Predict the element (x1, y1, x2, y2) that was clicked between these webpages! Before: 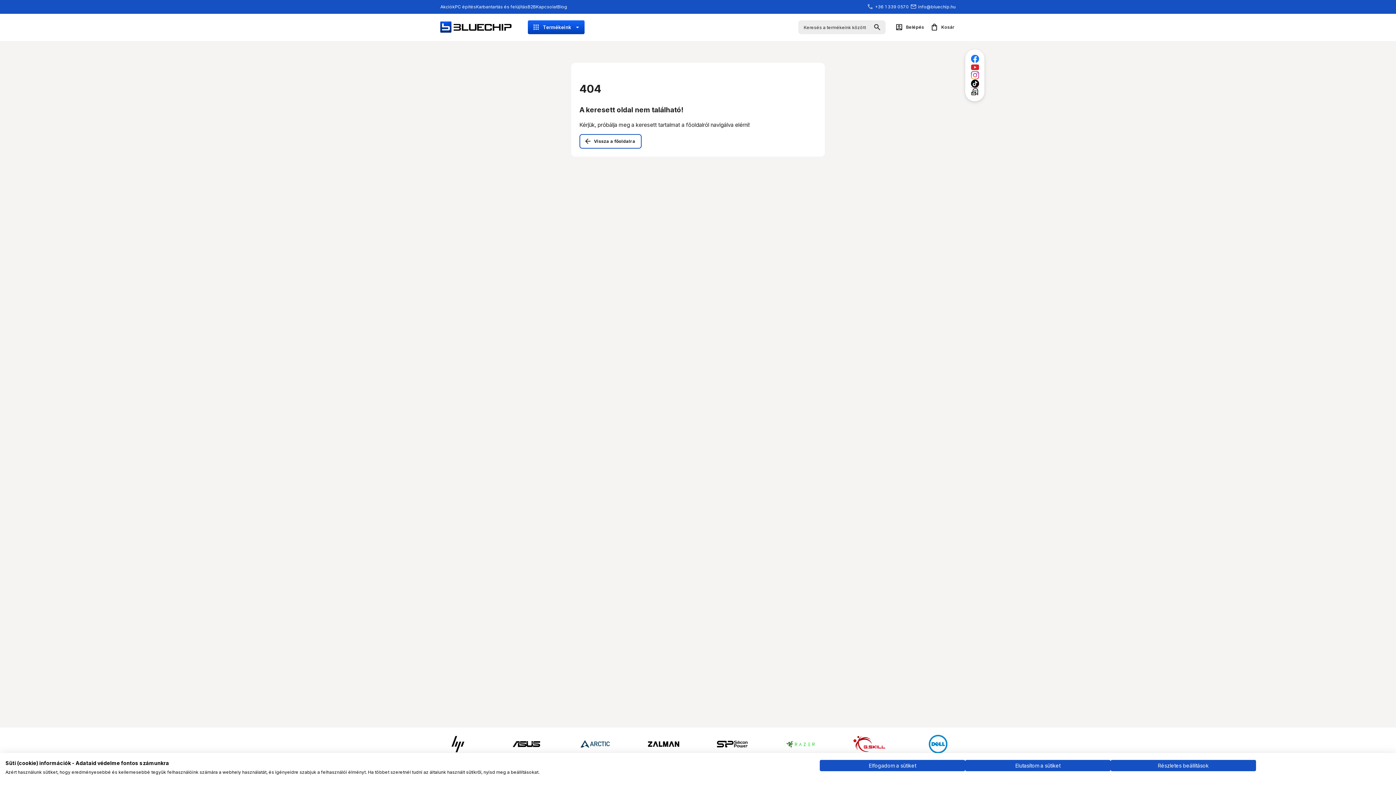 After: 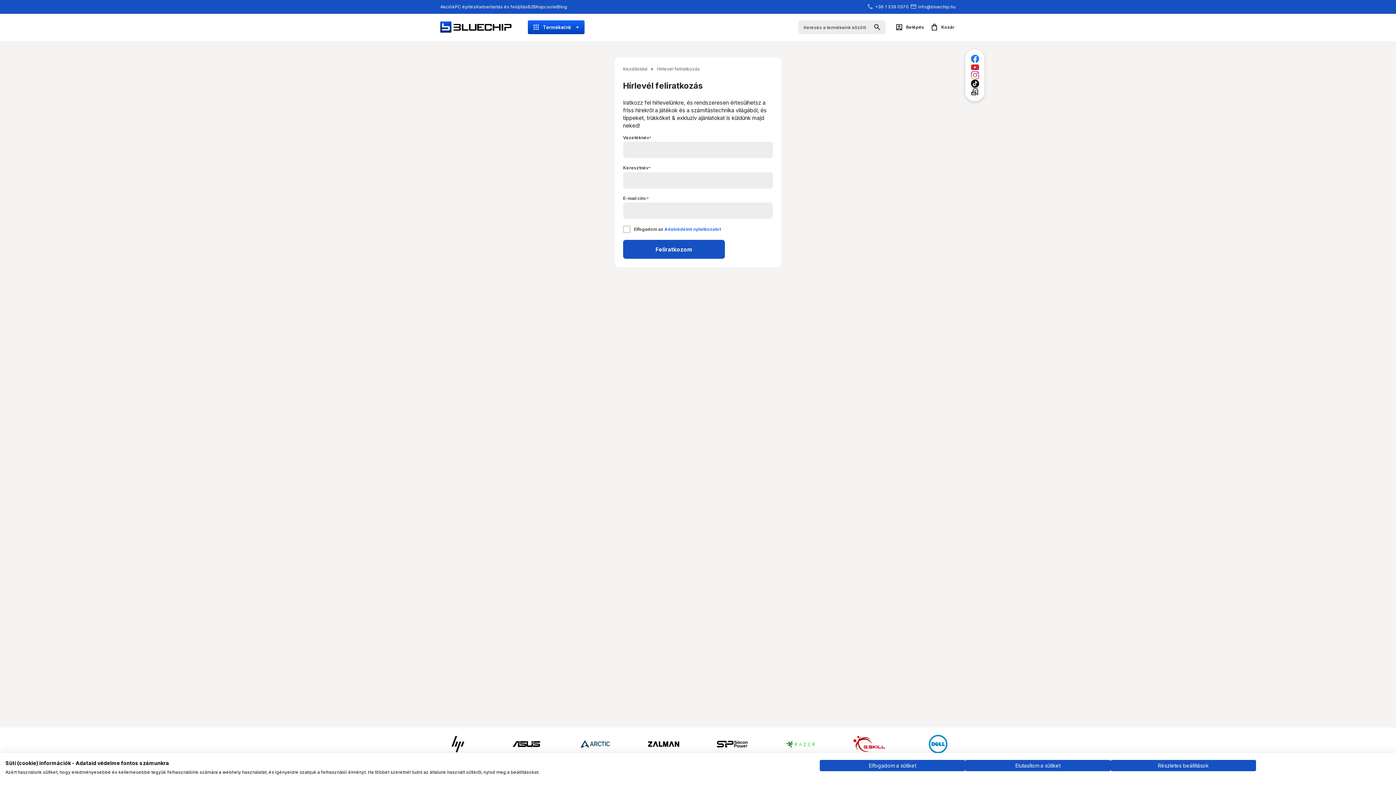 Action: bbox: (970, 87, 979, 96) label: local_post_office